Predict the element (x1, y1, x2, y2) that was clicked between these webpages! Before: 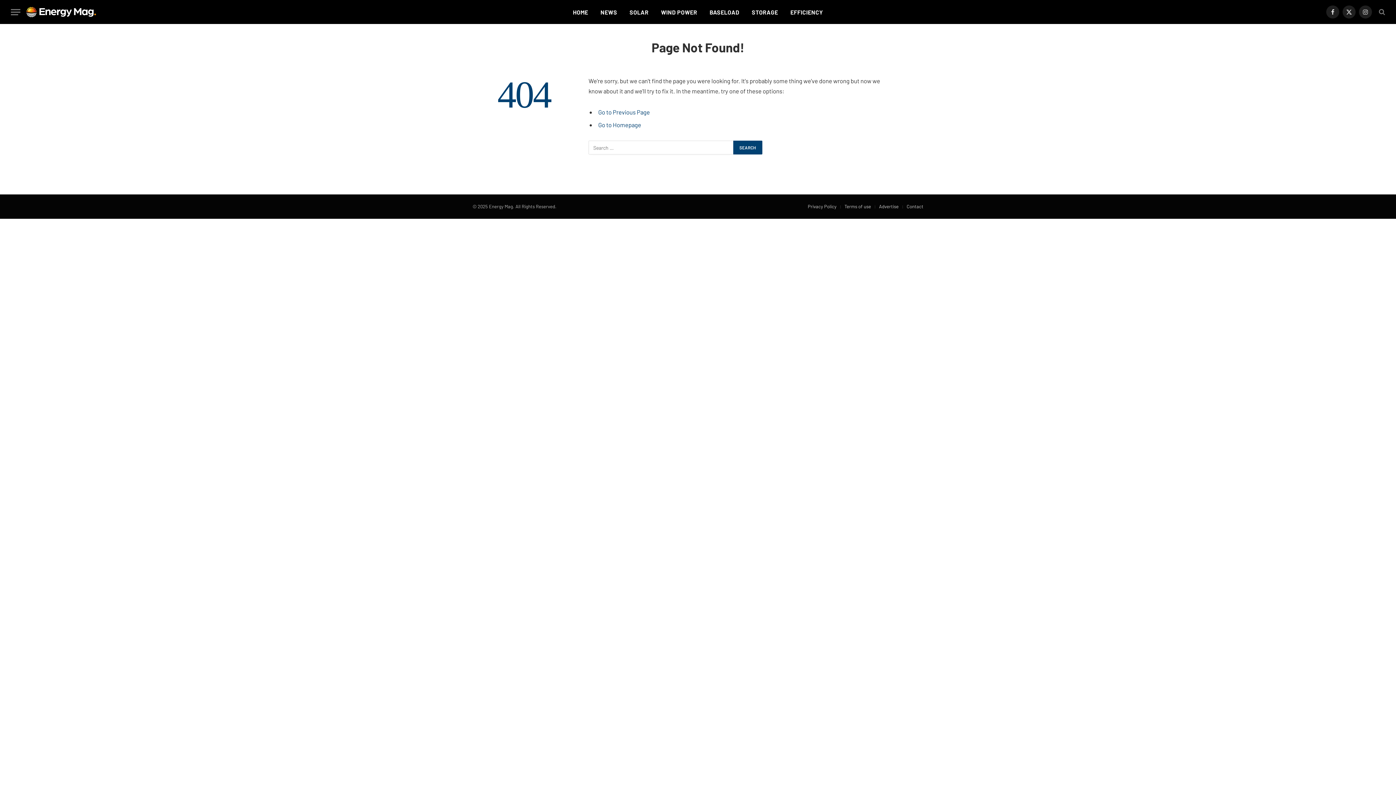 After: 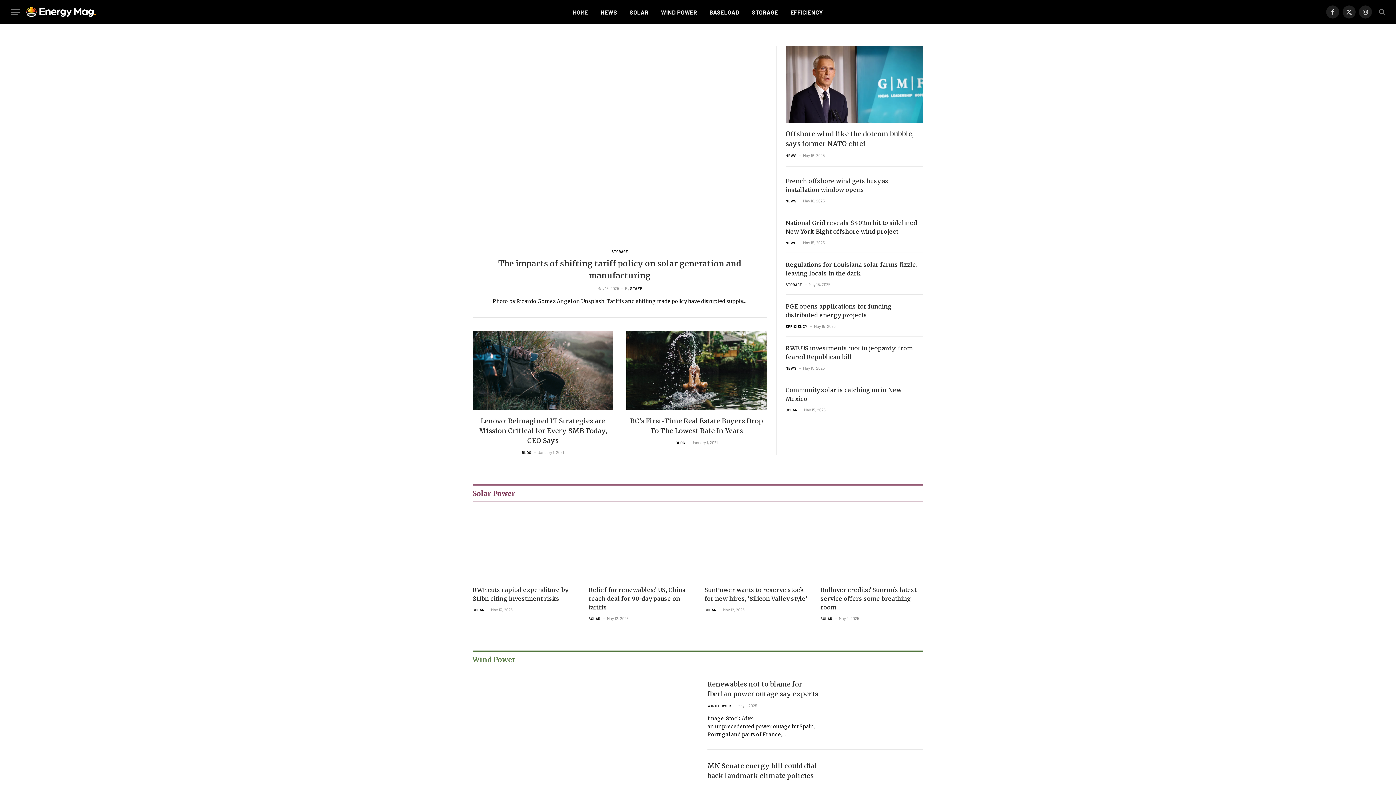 Action: bbox: (25, 2, 96, 21)